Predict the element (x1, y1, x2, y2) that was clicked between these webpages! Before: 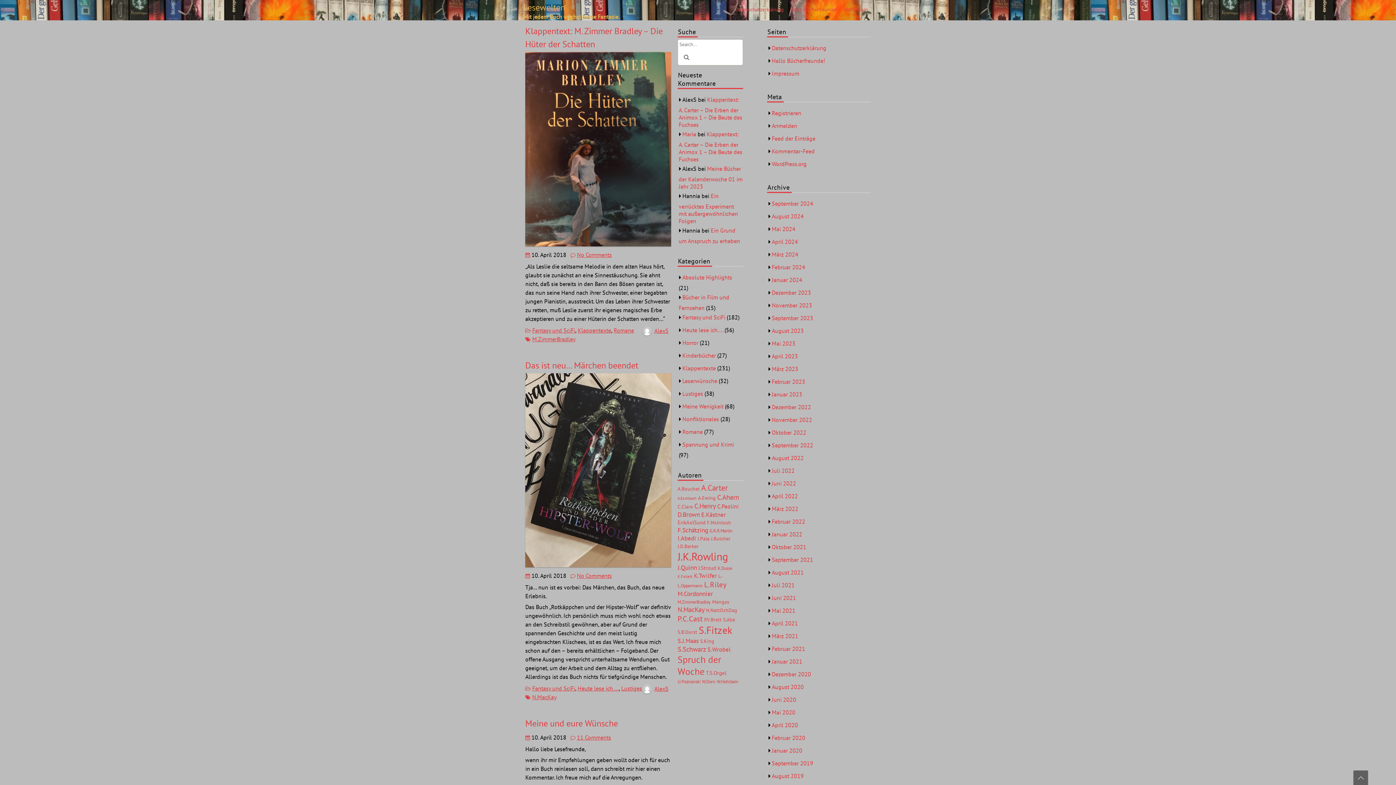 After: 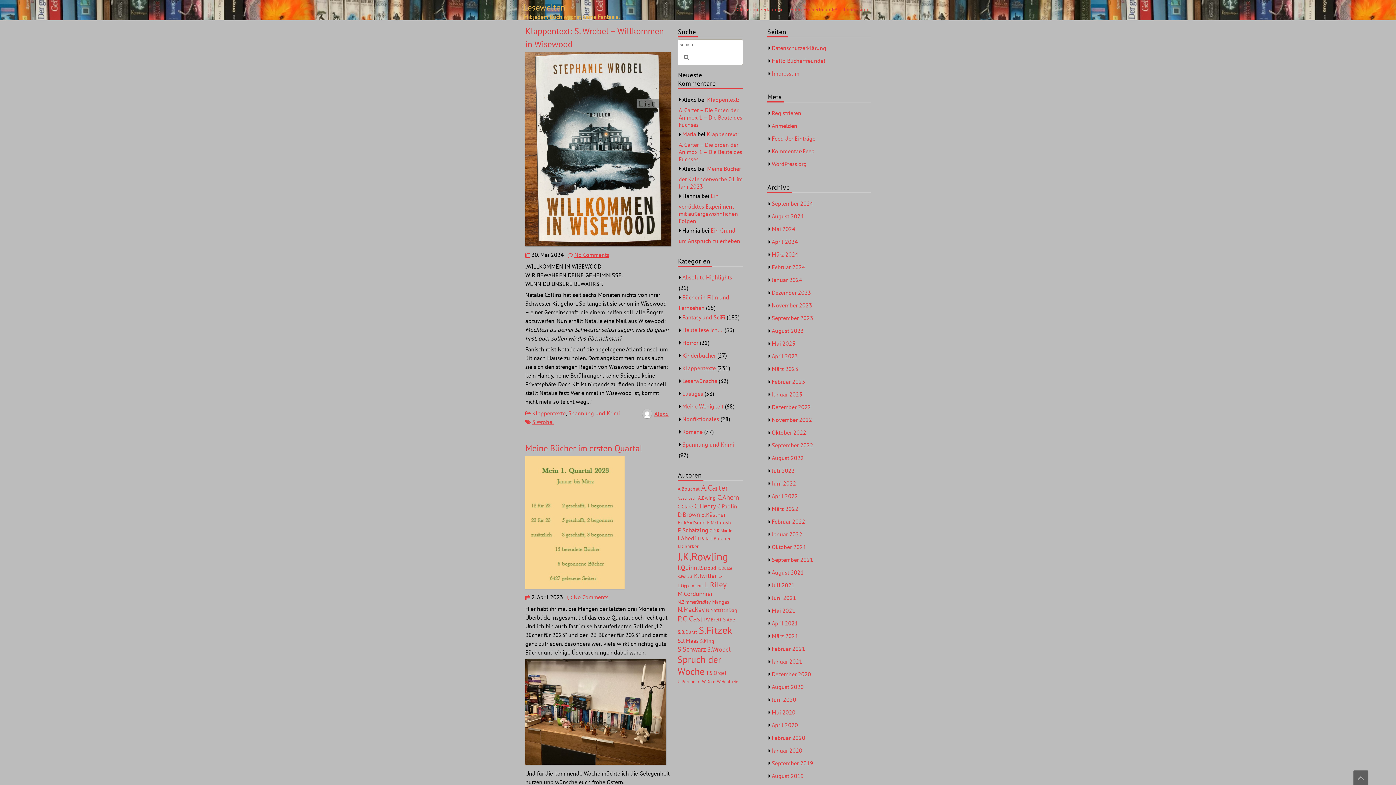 Action: bbox: (707, 645, 730, 653) label: S.Wrobel (9 Einträge)